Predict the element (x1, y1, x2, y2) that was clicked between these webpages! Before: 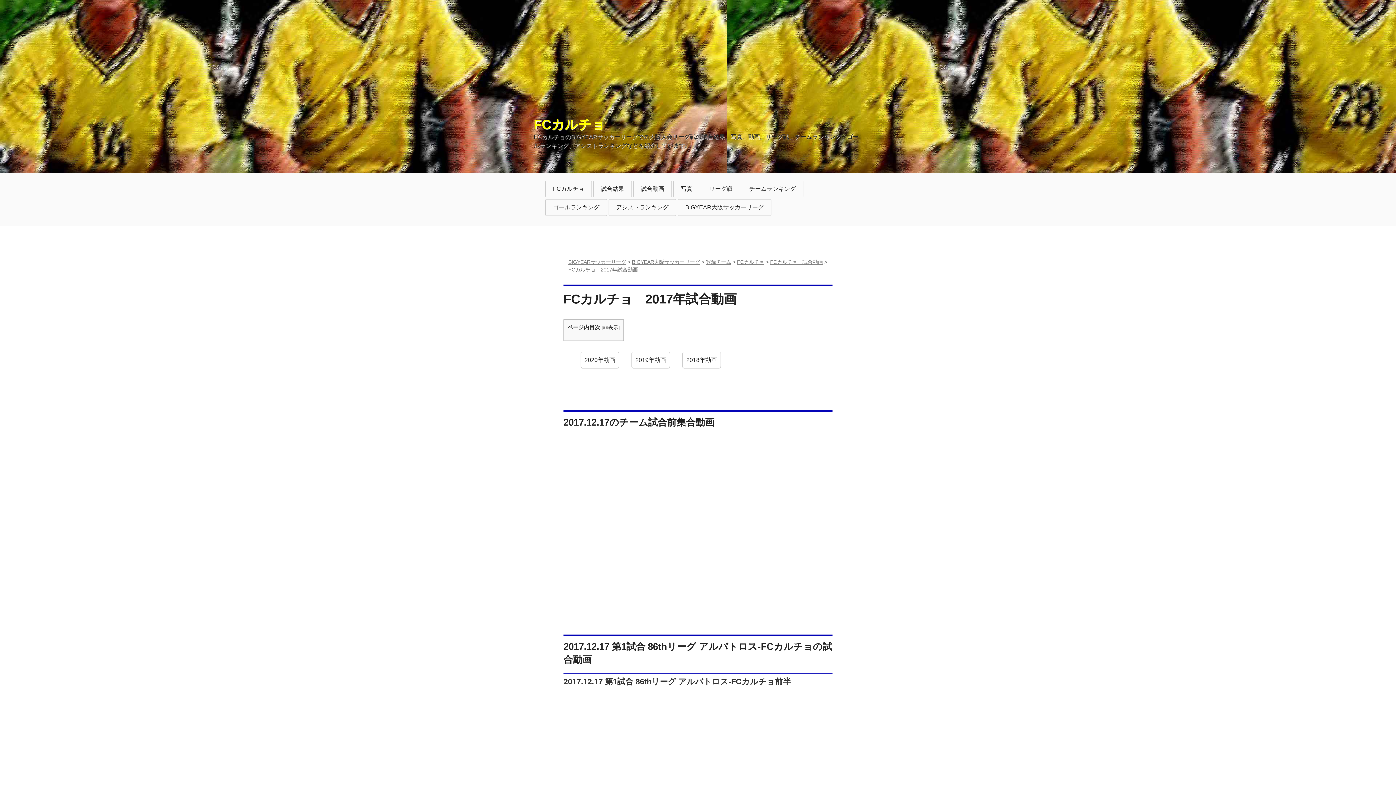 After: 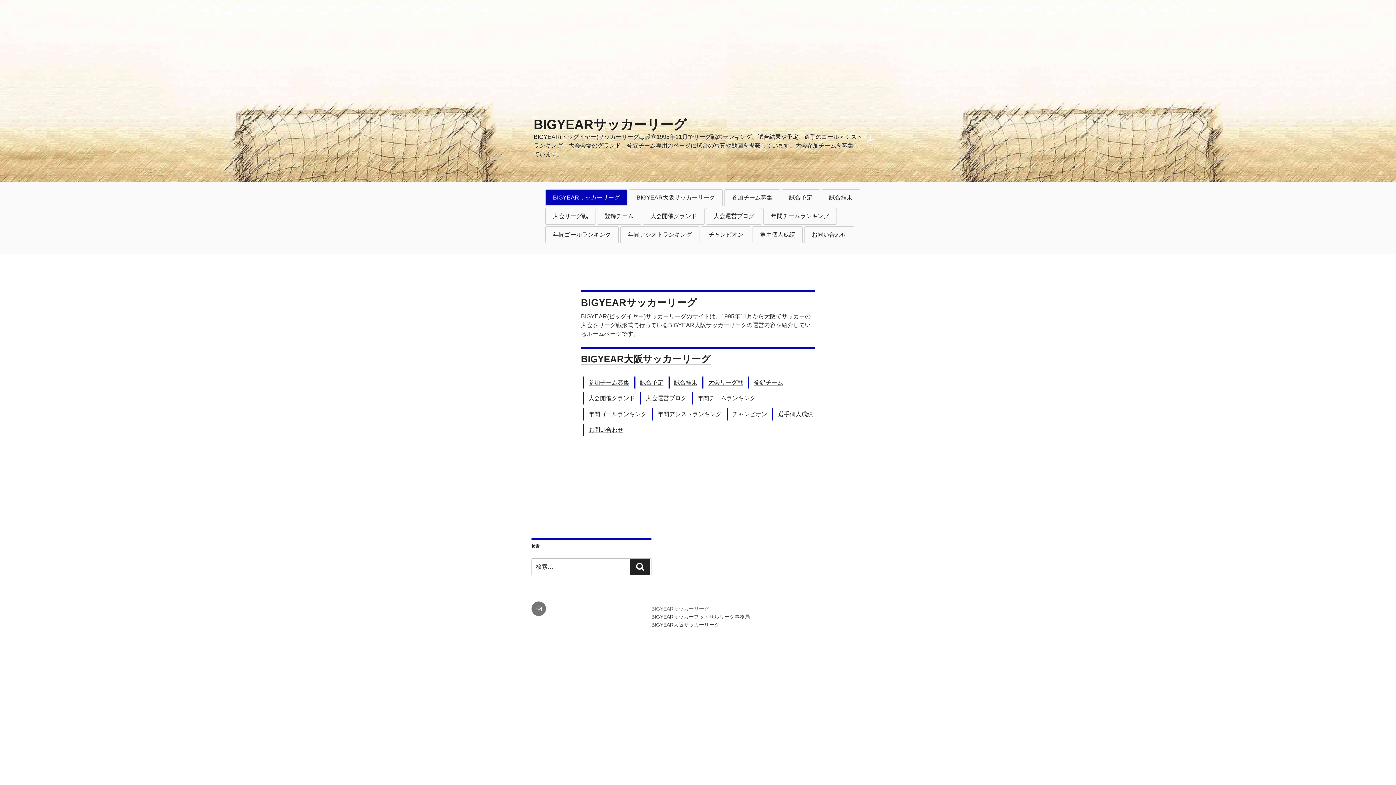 Action: bbox: (568, 259, 626, 265) label: BIGYEARサッカーリーグ